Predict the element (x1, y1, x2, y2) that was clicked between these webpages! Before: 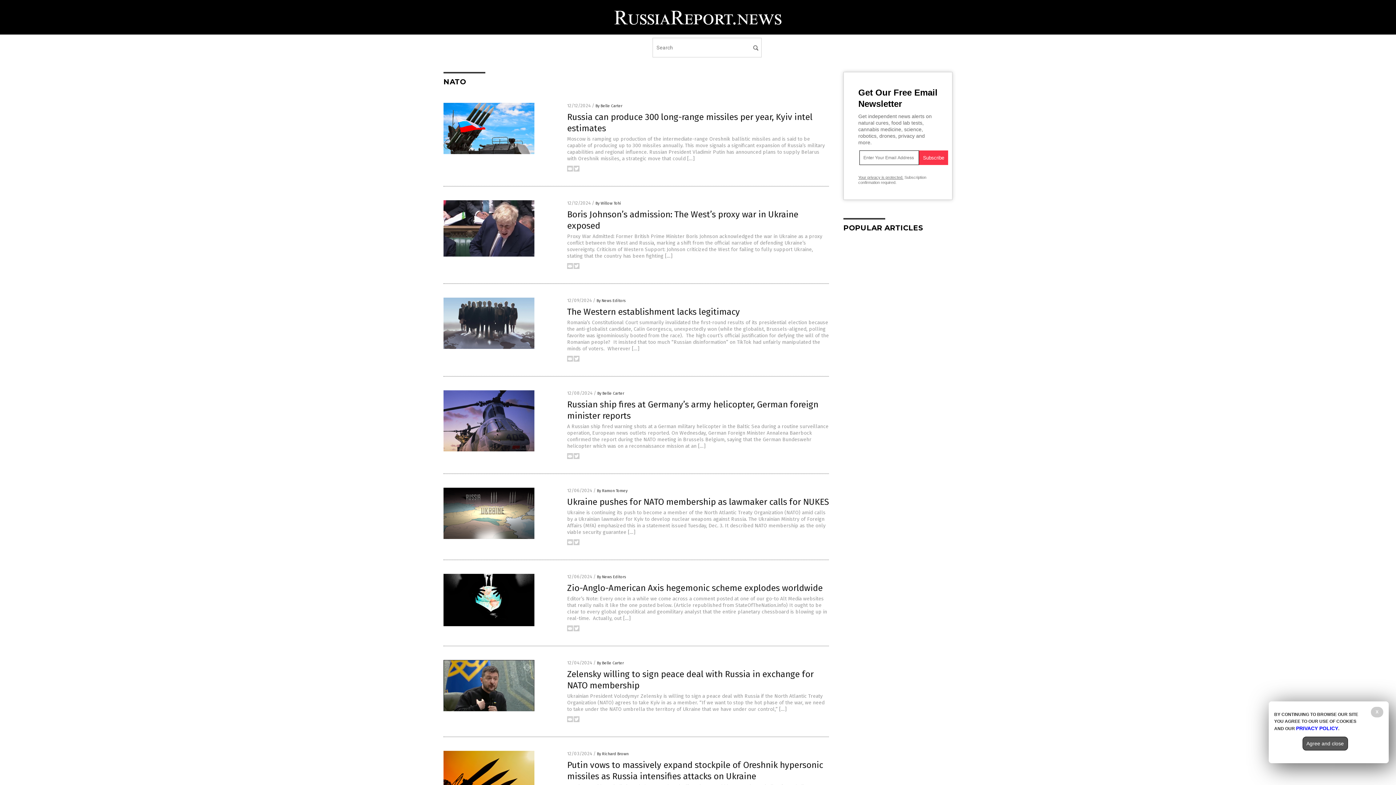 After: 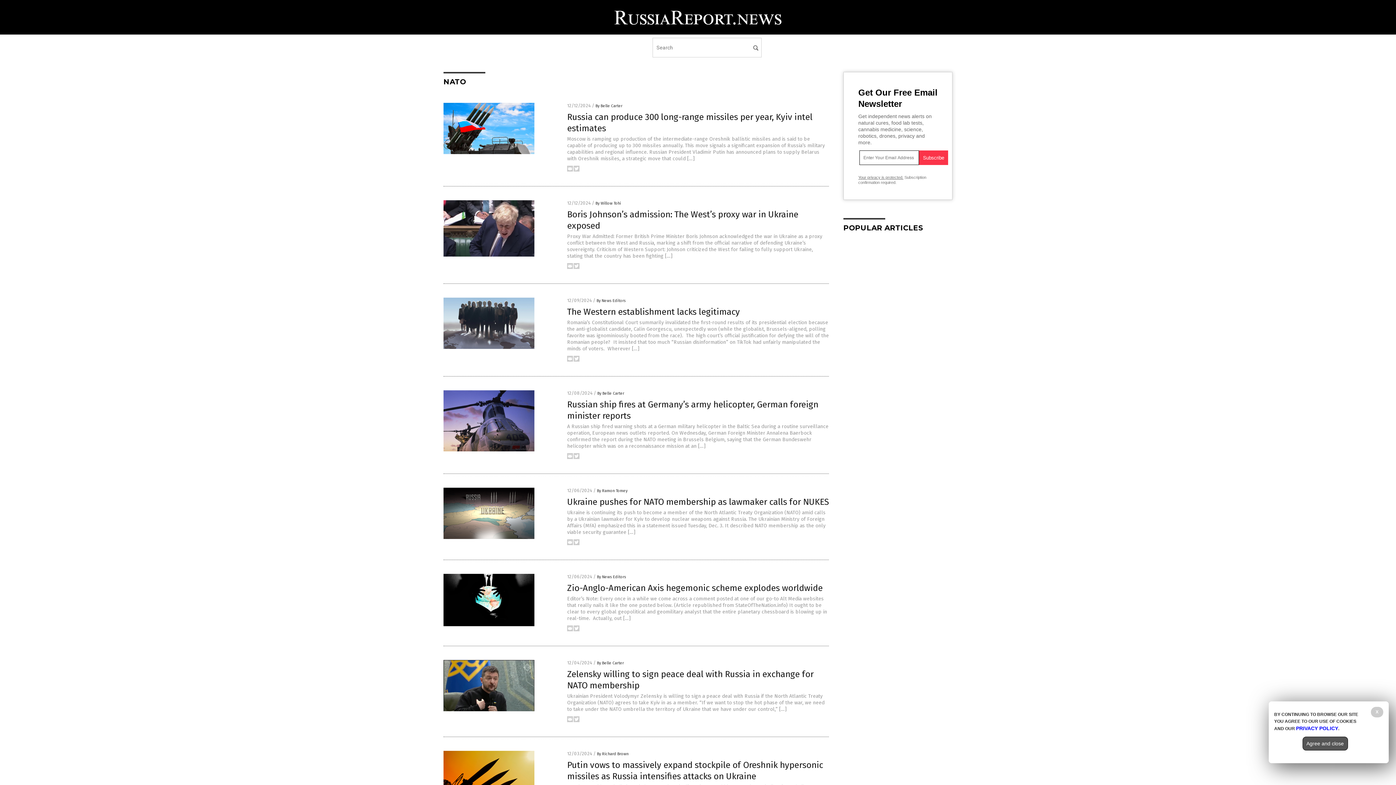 Action: bbox: (573, 265, 579, 270)